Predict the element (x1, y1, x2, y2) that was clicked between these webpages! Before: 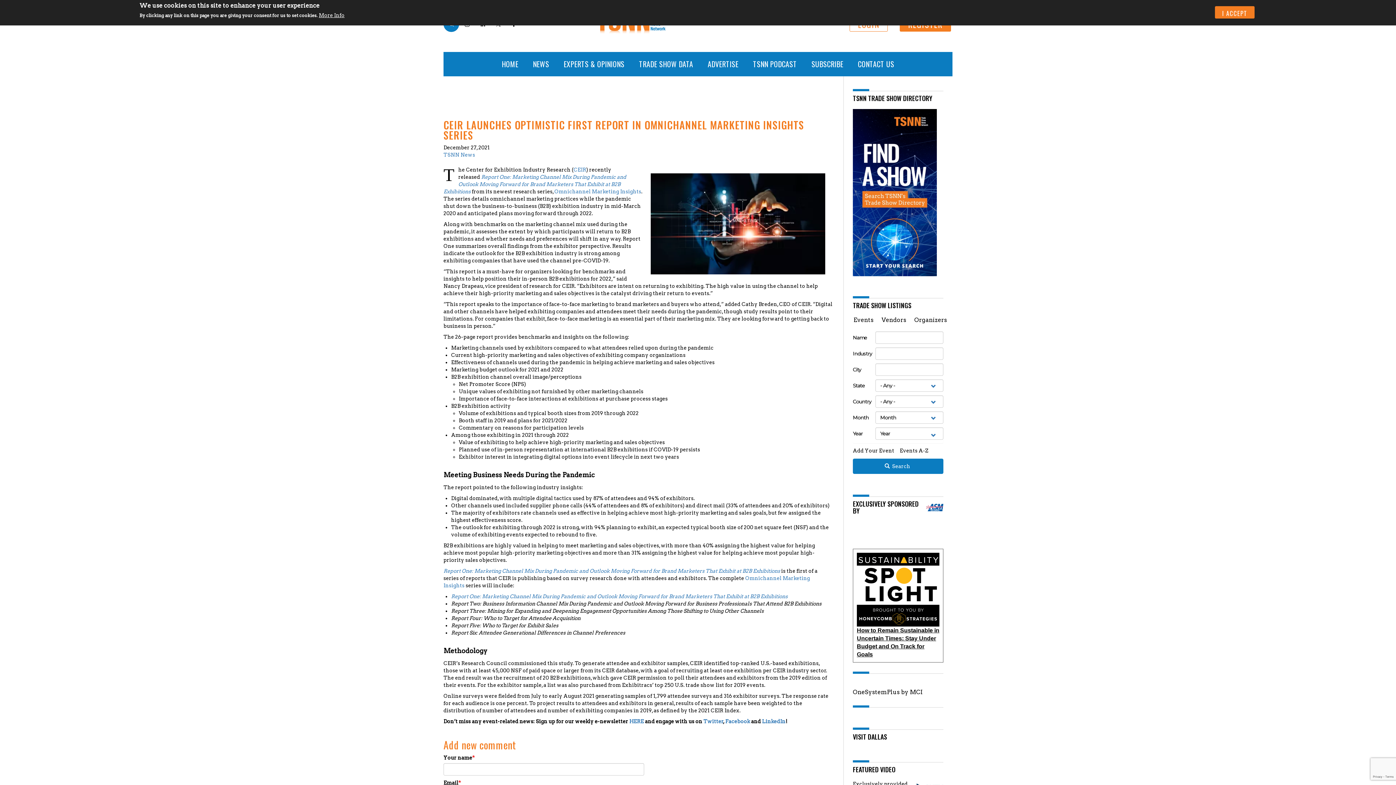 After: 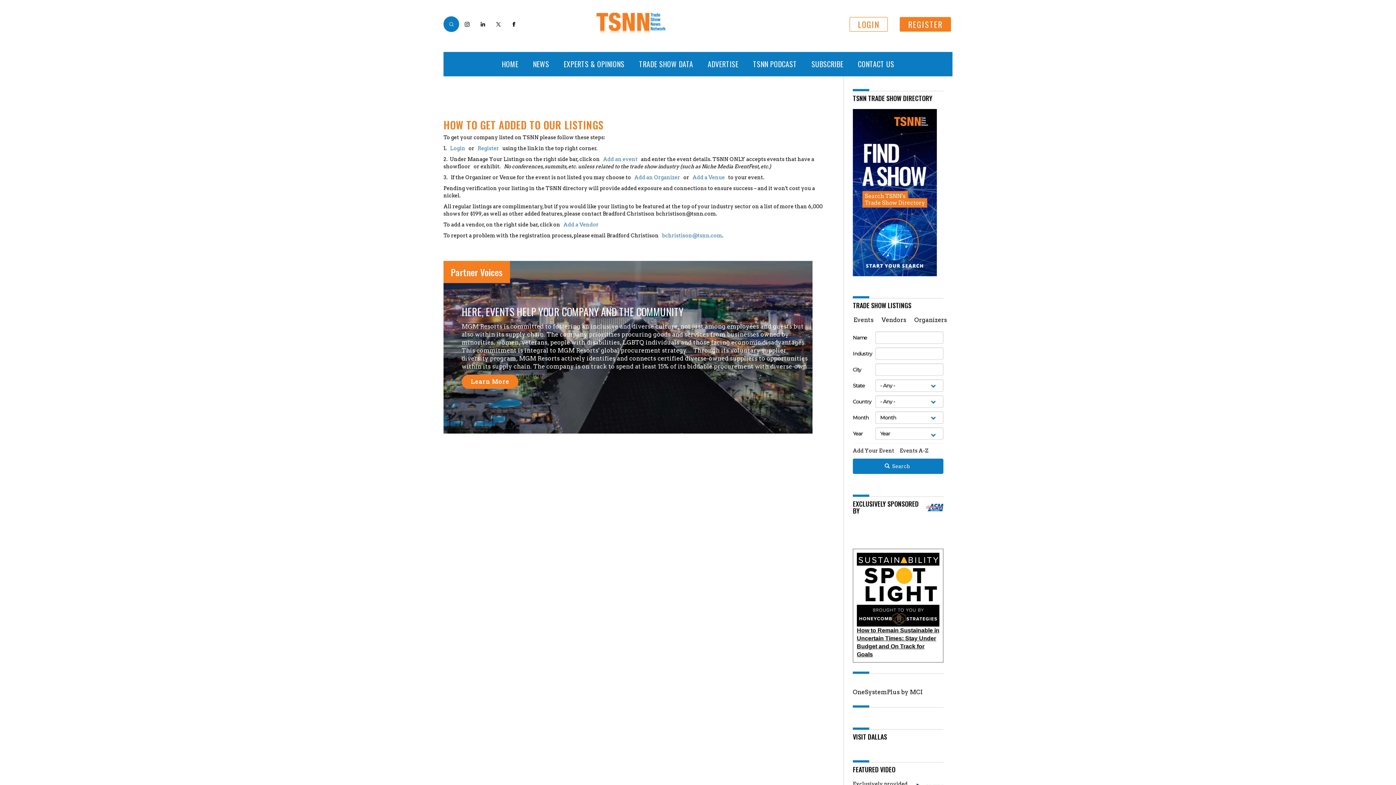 Action: bbox: (853, 448, 894, 453) label: Add Your Event